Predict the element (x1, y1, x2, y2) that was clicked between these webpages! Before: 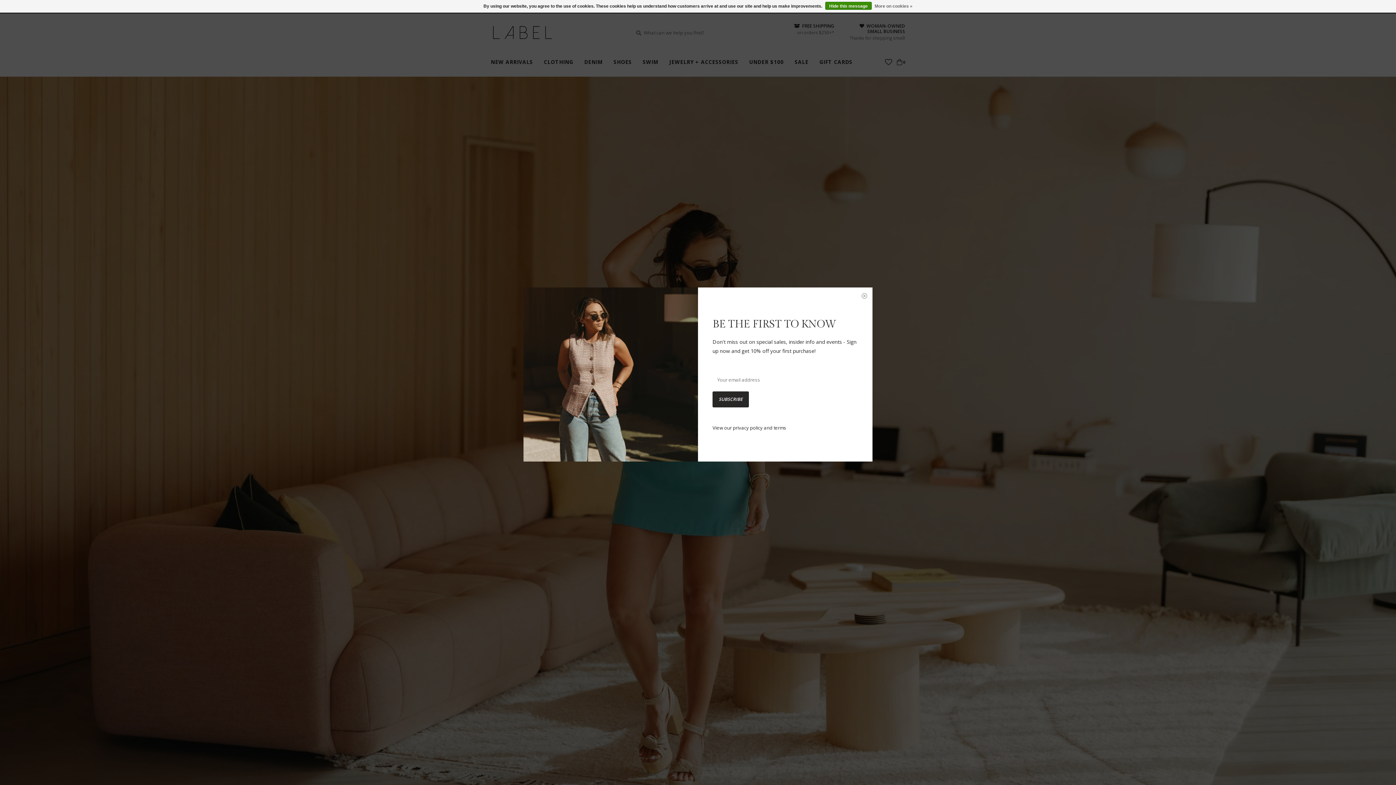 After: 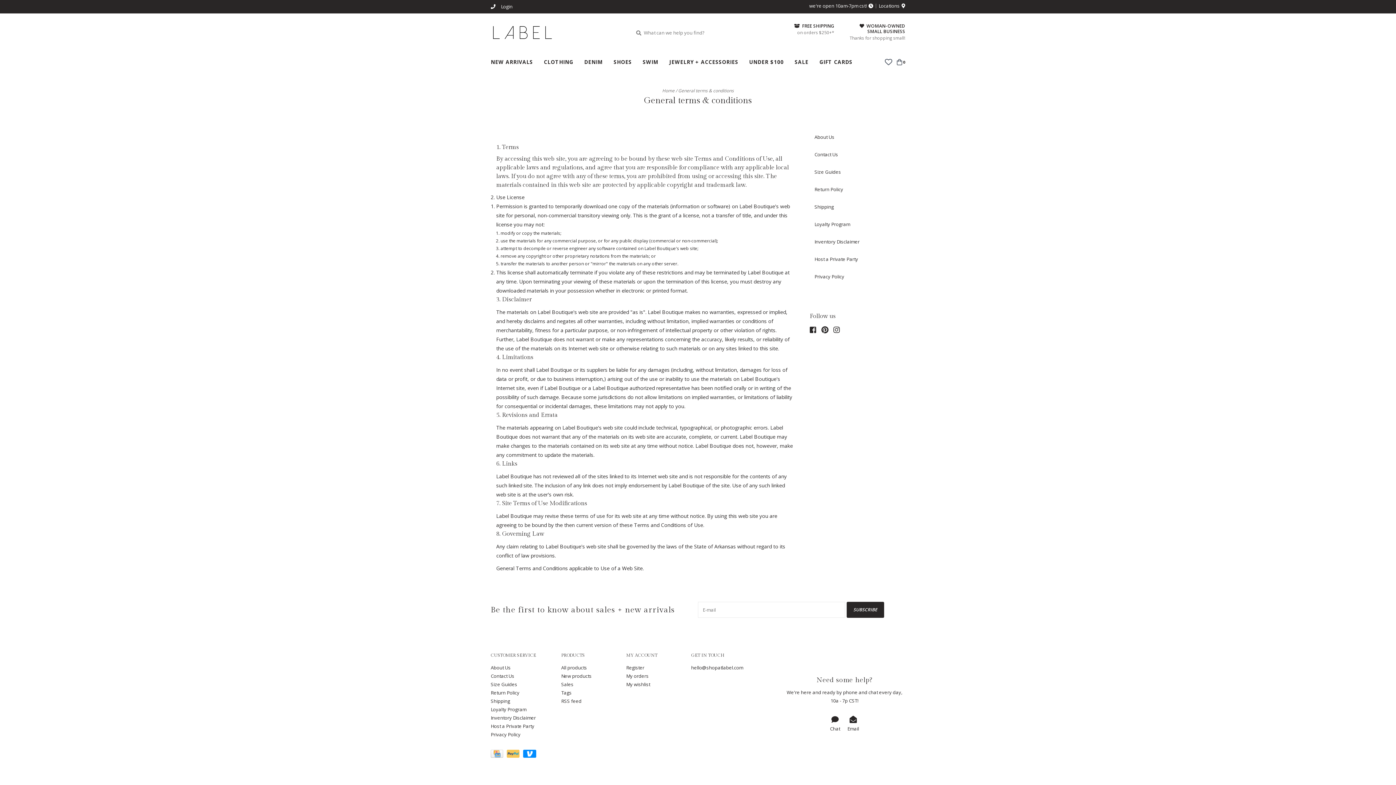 Action: bbox: (773, 424, 786, 431) label: terms